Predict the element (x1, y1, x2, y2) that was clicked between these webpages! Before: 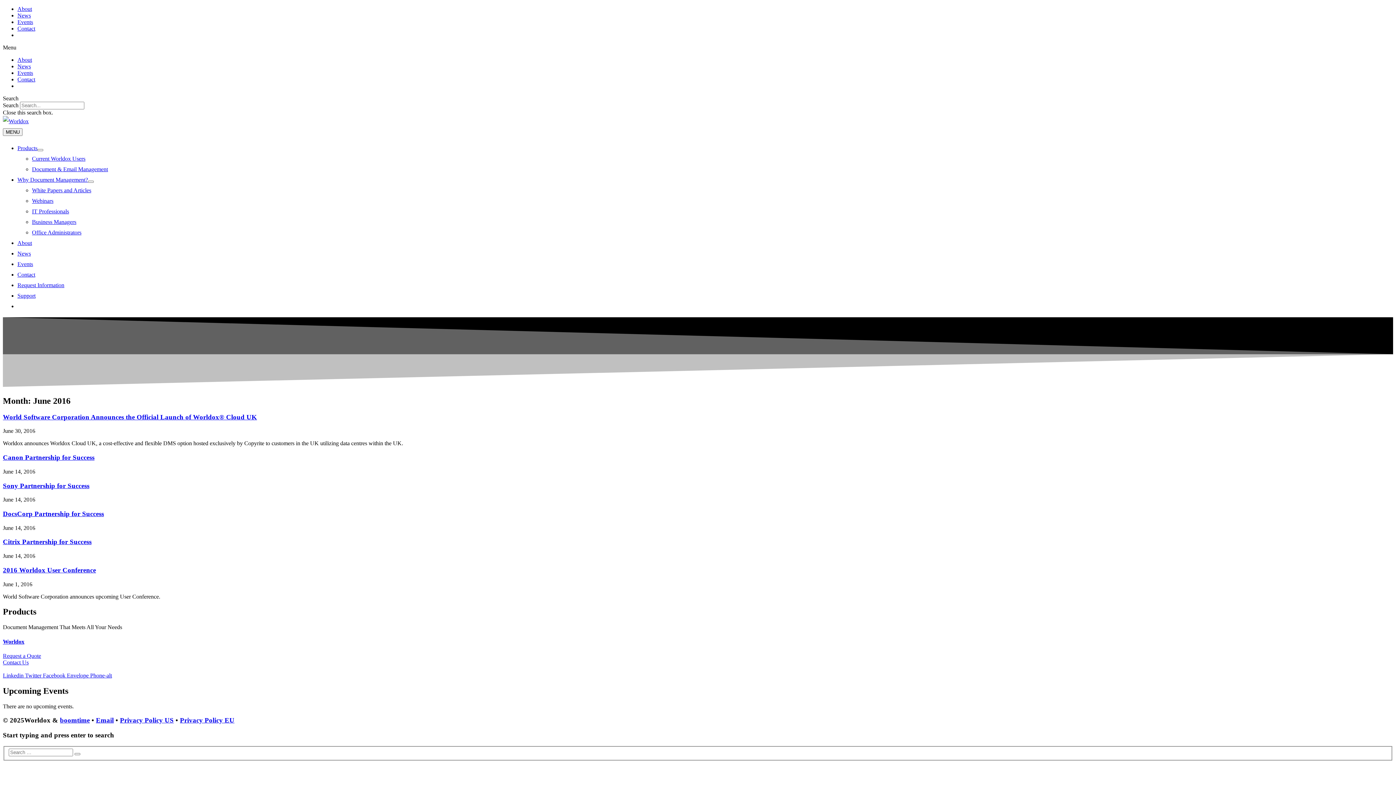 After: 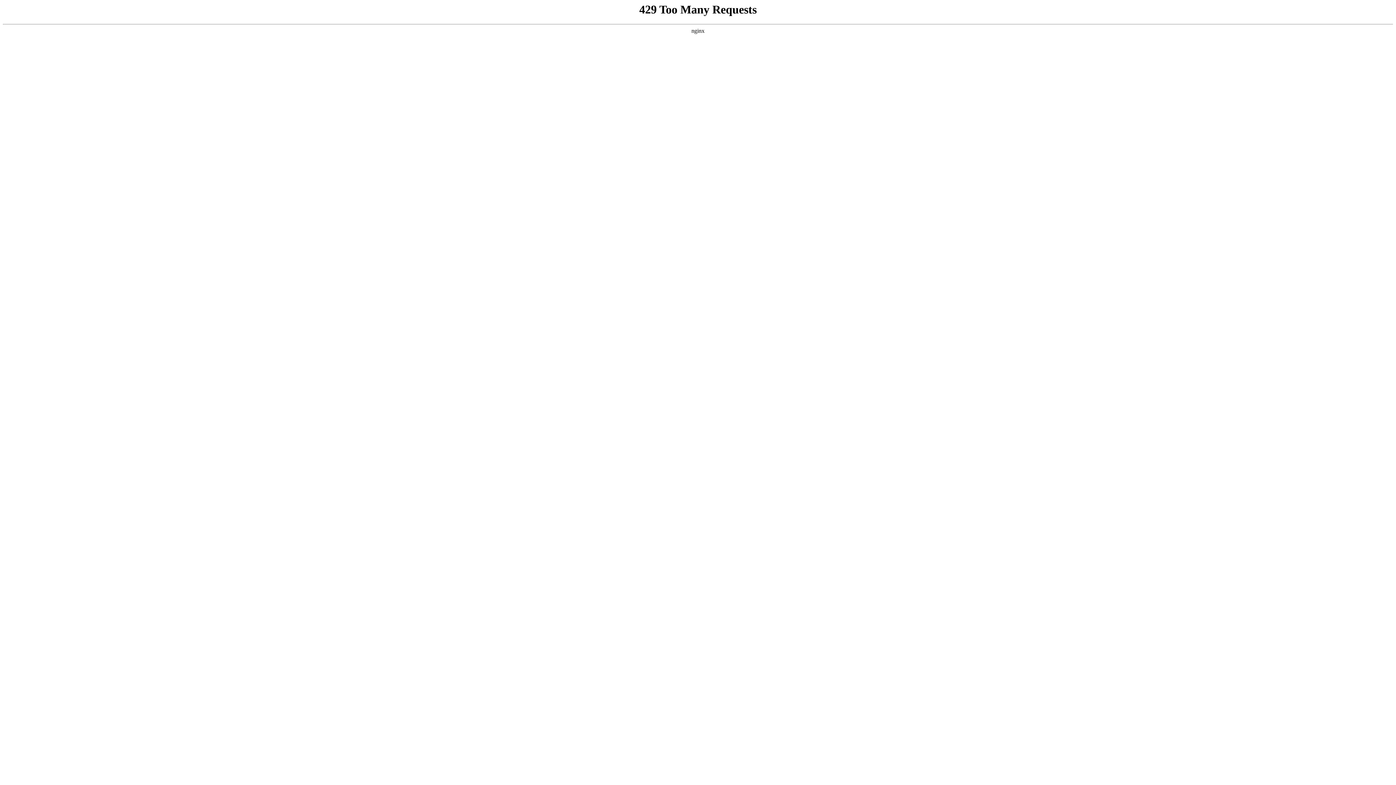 Action: label: boomtime bbox: (60, 716, 89, 724)